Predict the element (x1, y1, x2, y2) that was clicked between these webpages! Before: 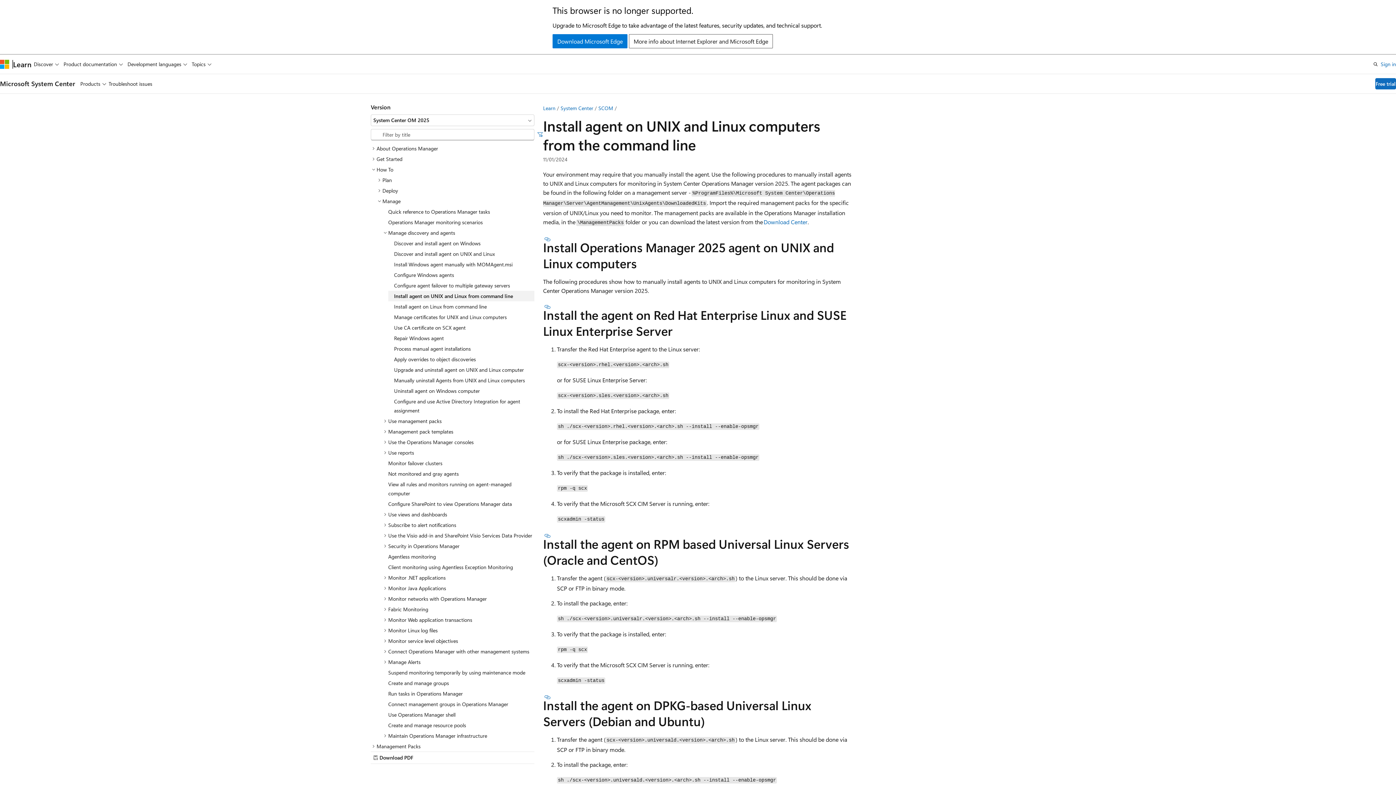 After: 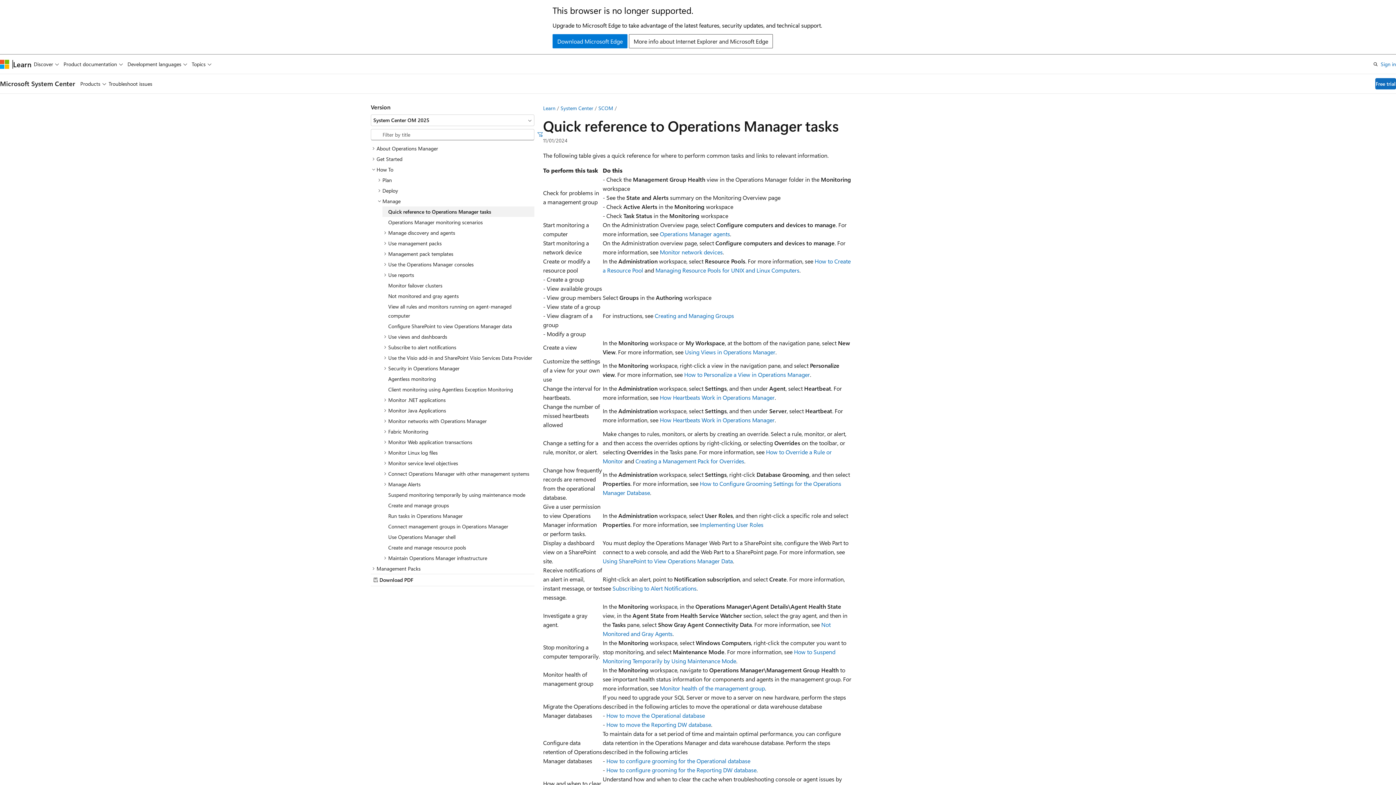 Action: label: Quick reference to Operations Manager tasks bbox: (382, 206, 534, 217)